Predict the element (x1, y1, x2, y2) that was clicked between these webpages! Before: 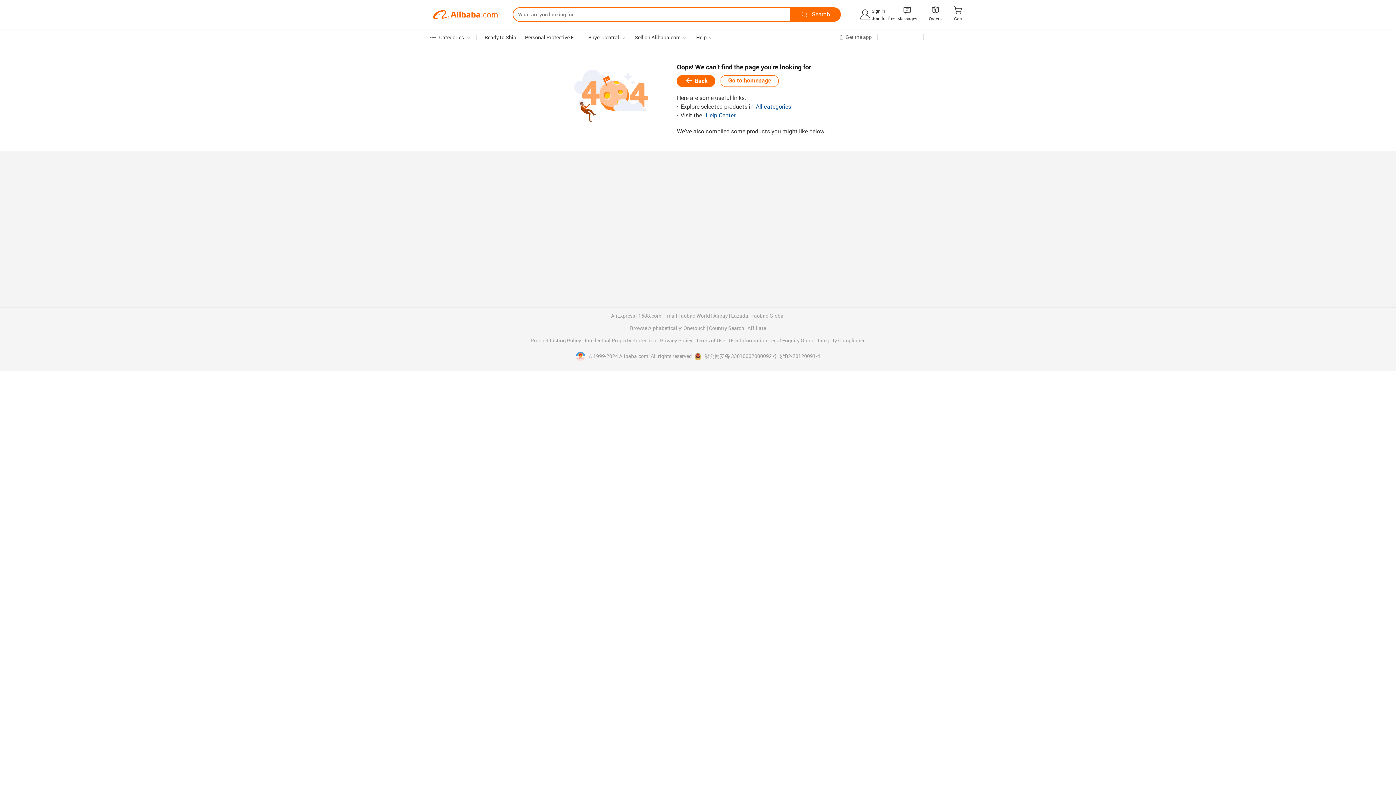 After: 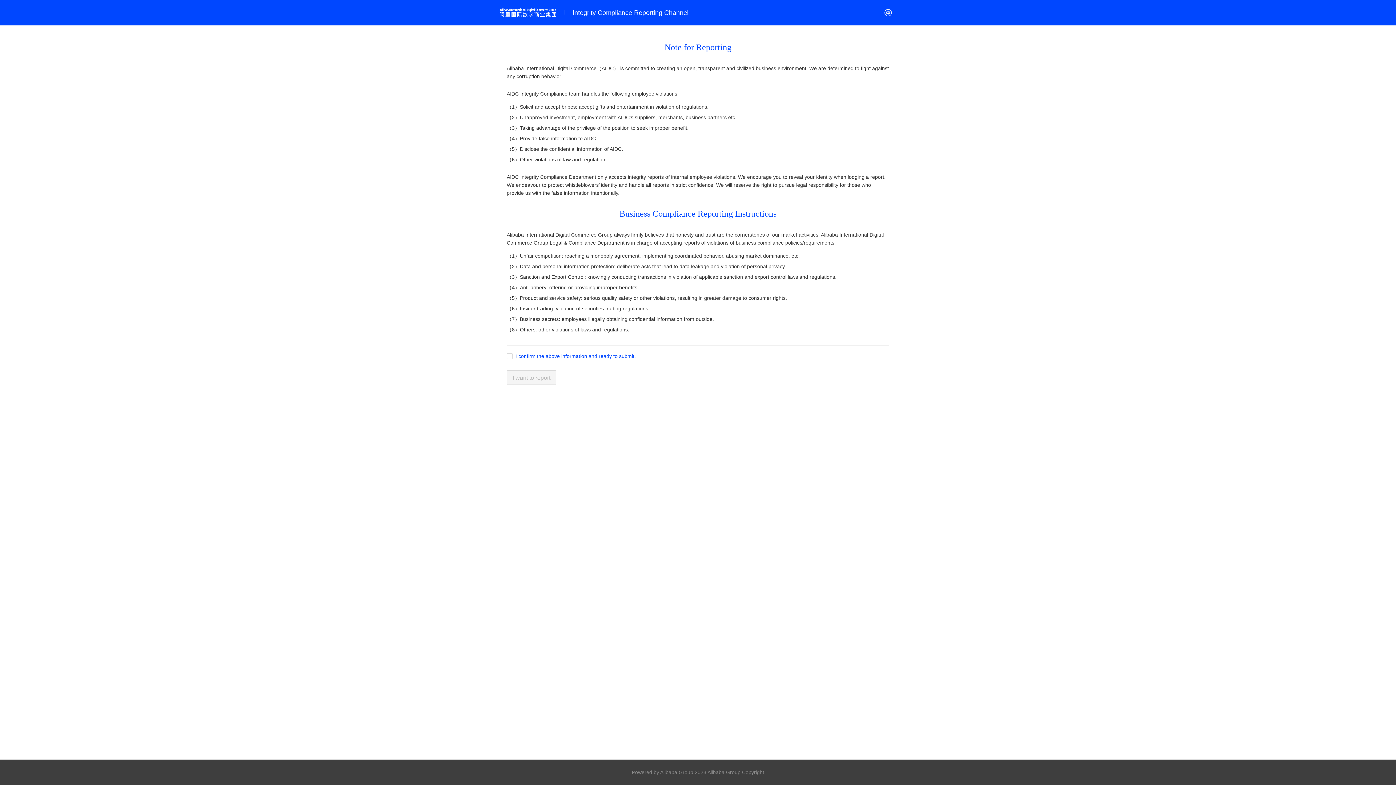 Action: label: Integrity Compliance bbox: (818, 338, 865, 343)